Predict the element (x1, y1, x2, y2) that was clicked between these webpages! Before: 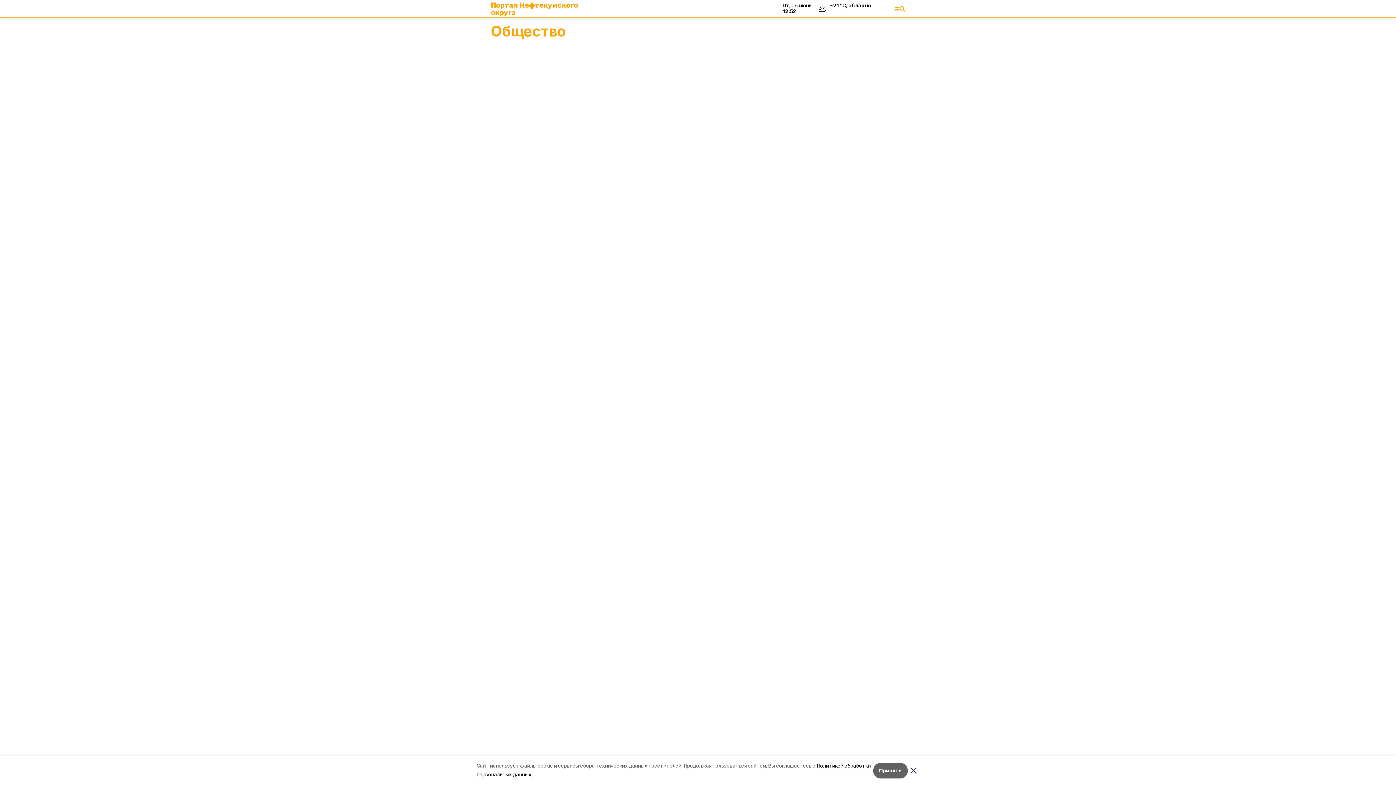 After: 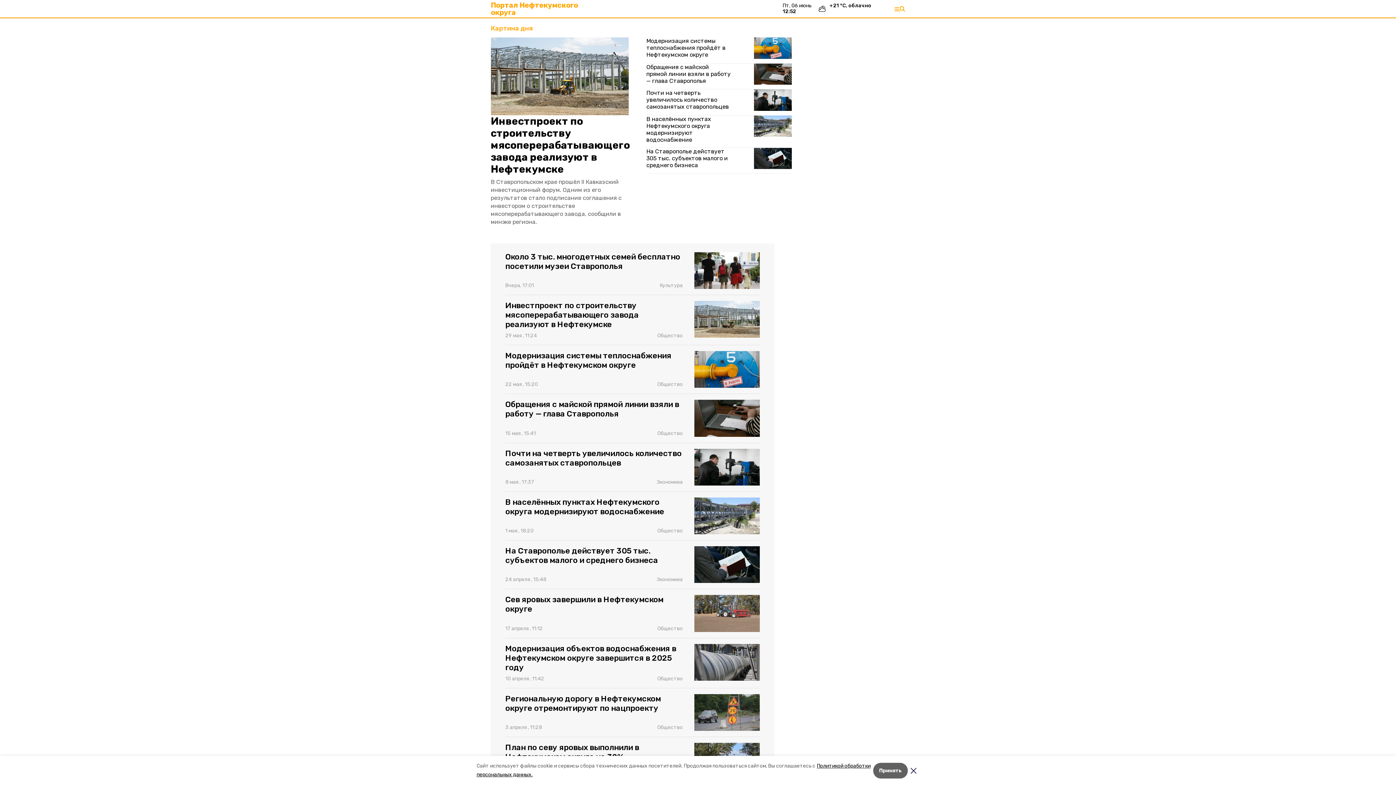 Action: bbox: (490, 1, 600, 16) label: Портал Нефтекумского округа